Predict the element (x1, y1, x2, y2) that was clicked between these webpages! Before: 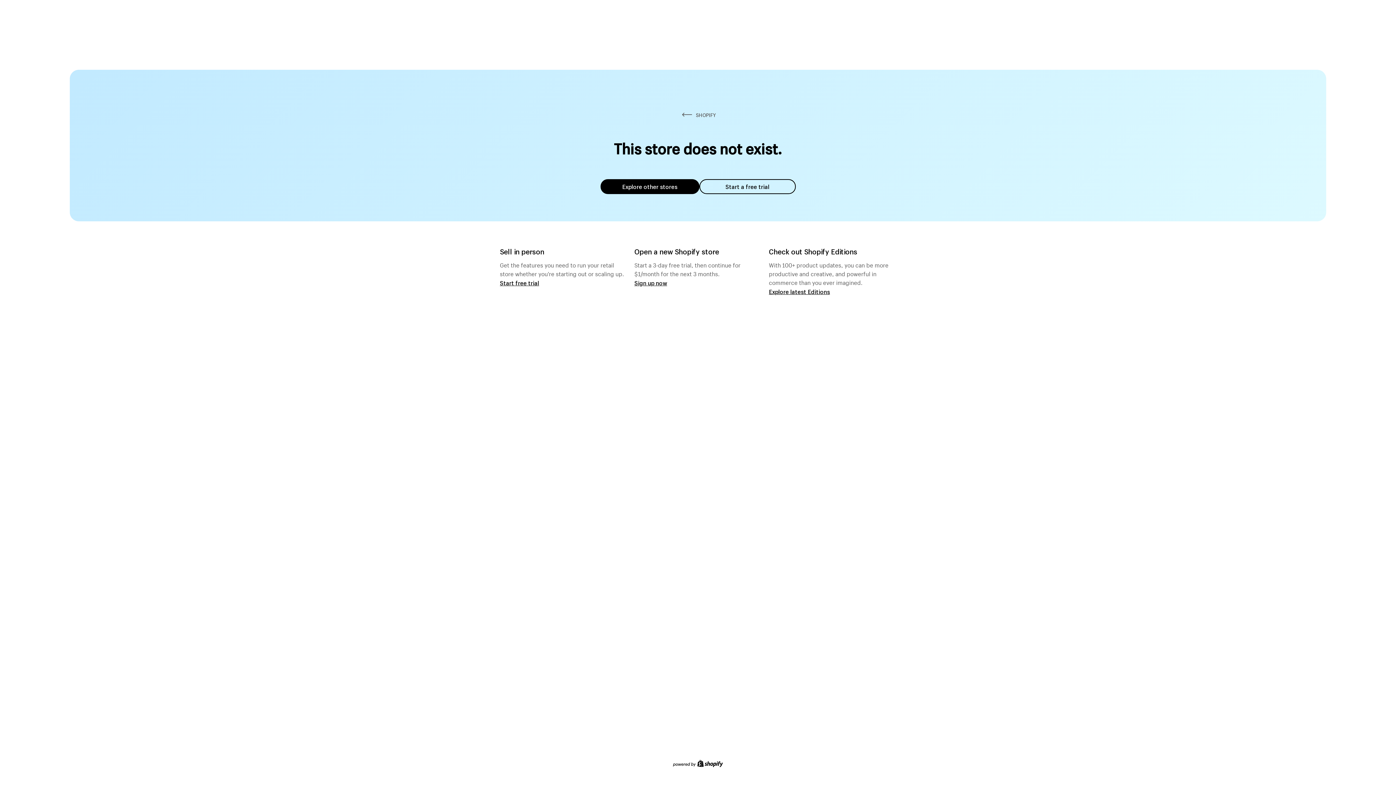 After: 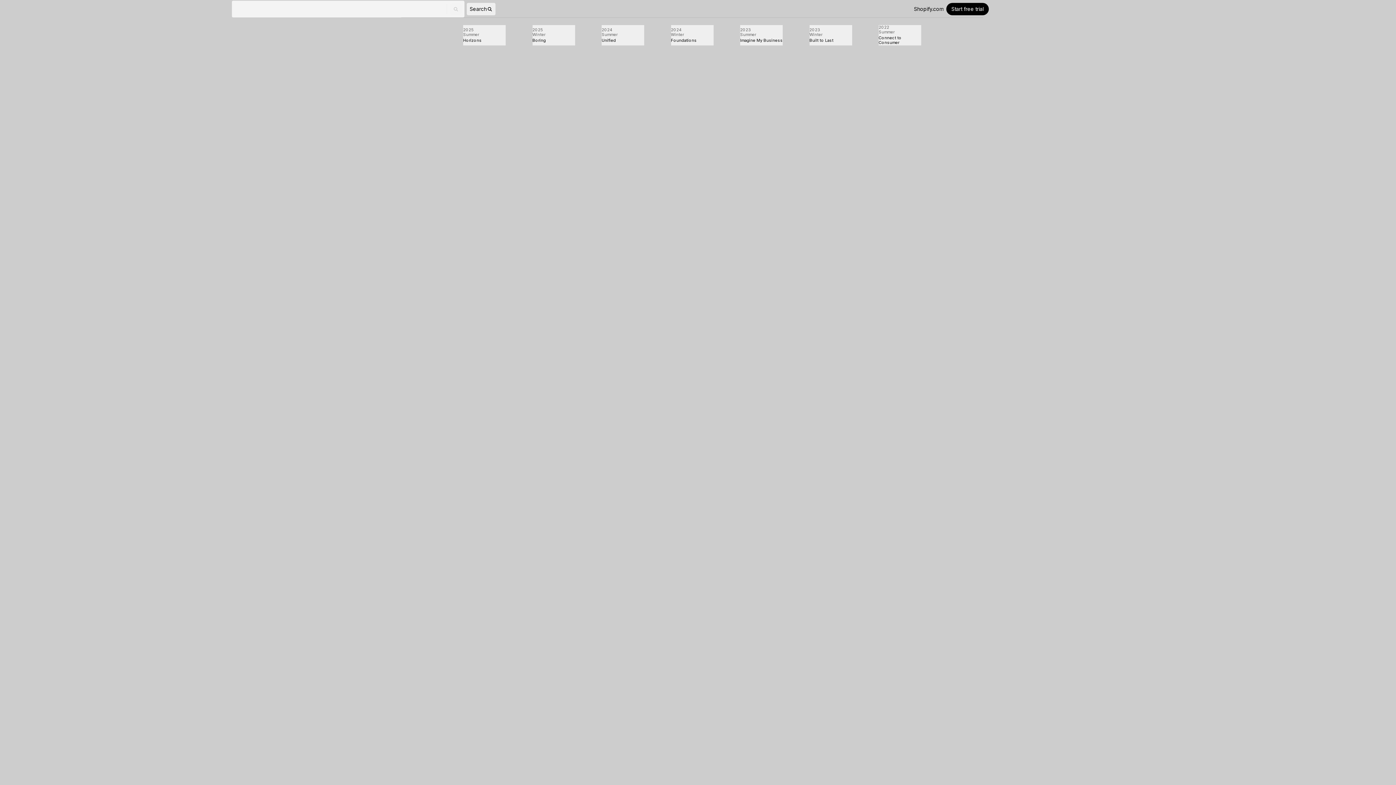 Action: label: Explore latest Editions bbox: (769, 287, 830, 295)